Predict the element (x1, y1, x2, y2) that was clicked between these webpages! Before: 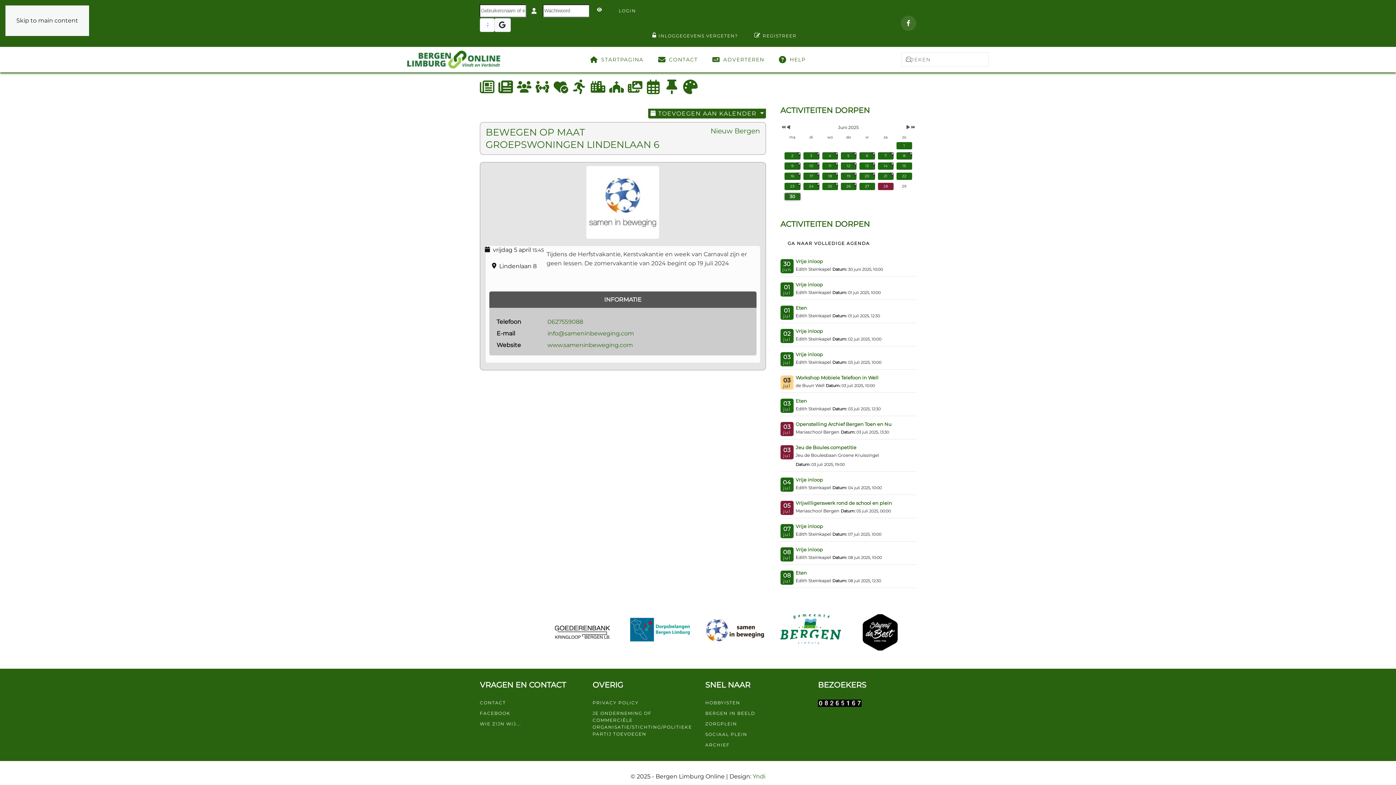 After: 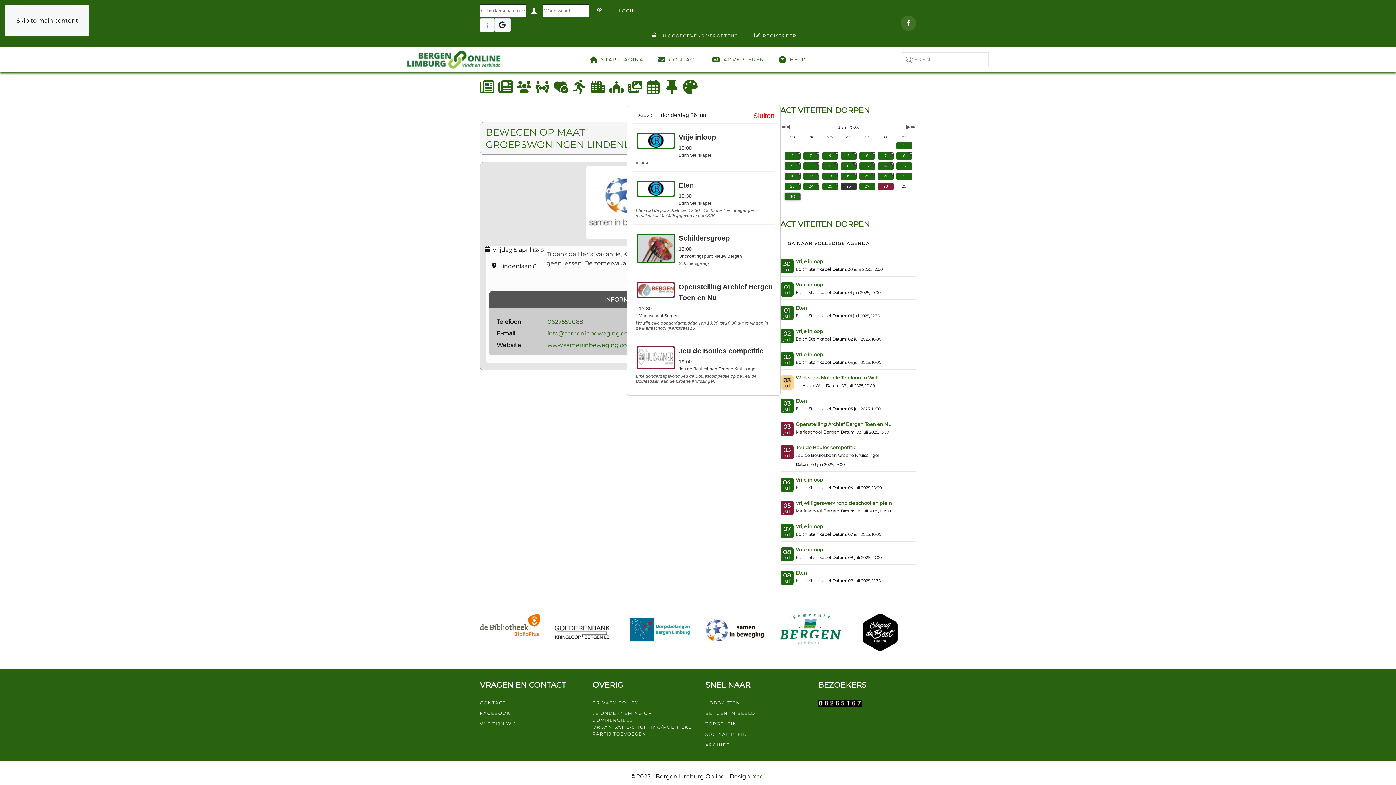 Action: label: 26 bbox: (840, 182, 856, 190)